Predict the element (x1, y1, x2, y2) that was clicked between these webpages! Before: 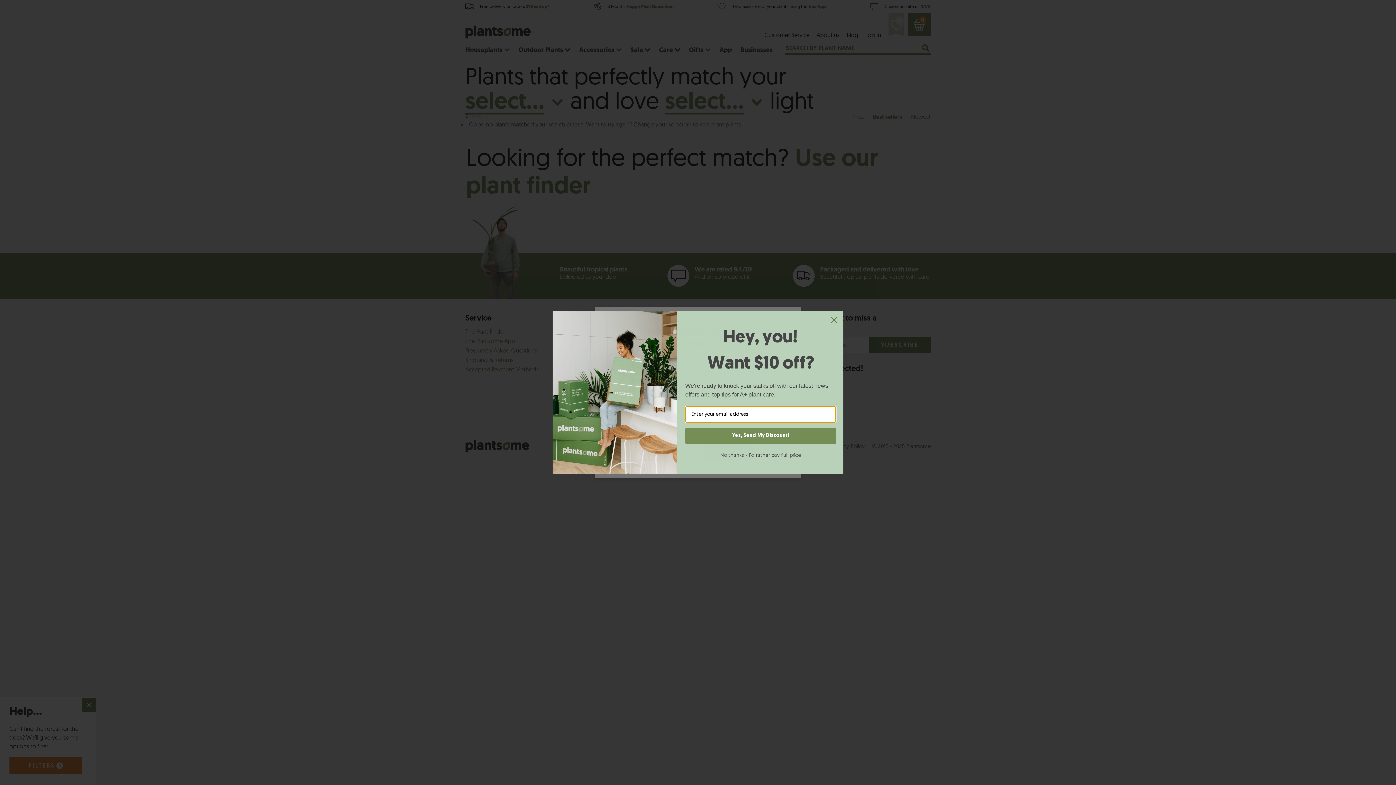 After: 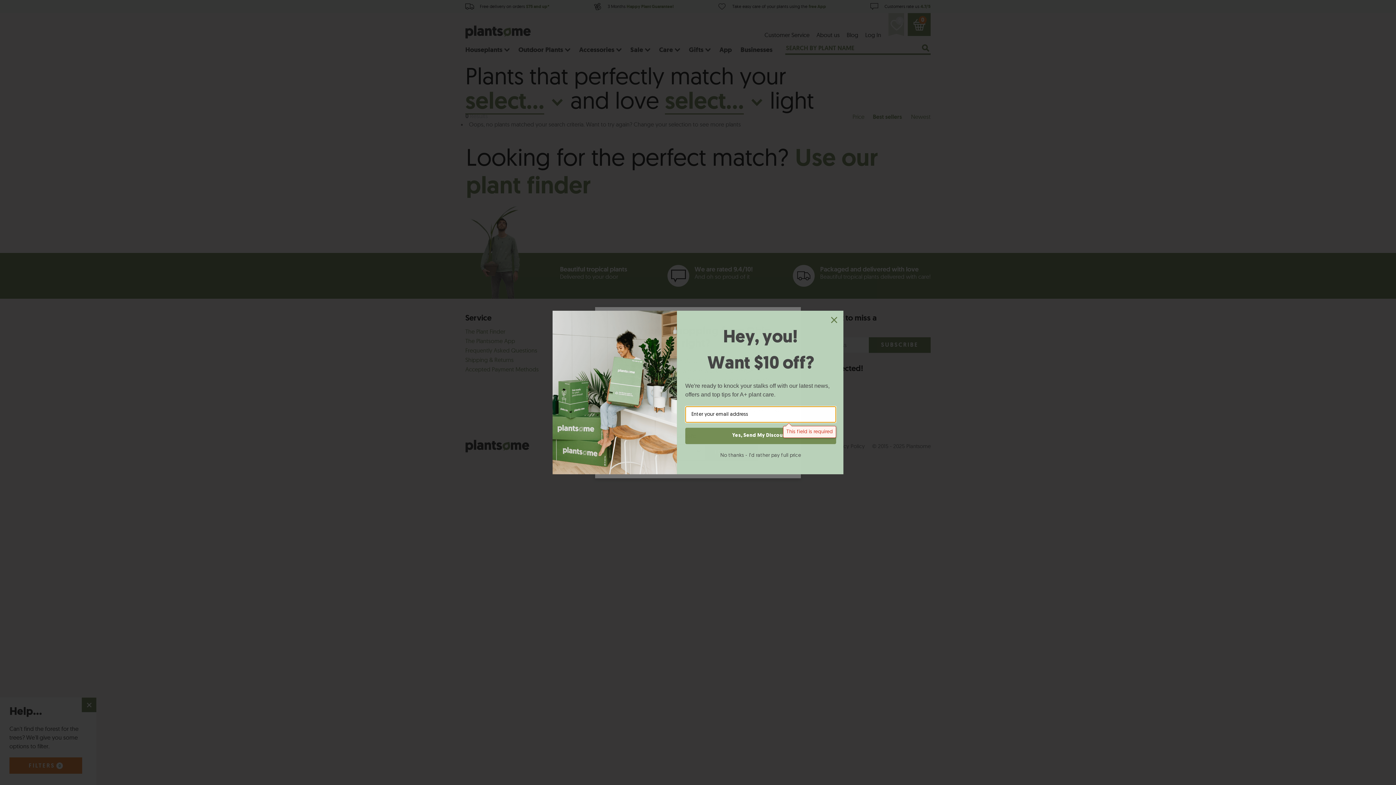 Action: bbox: (685, 427, 836, 444) label: Yes, Send My Discount!